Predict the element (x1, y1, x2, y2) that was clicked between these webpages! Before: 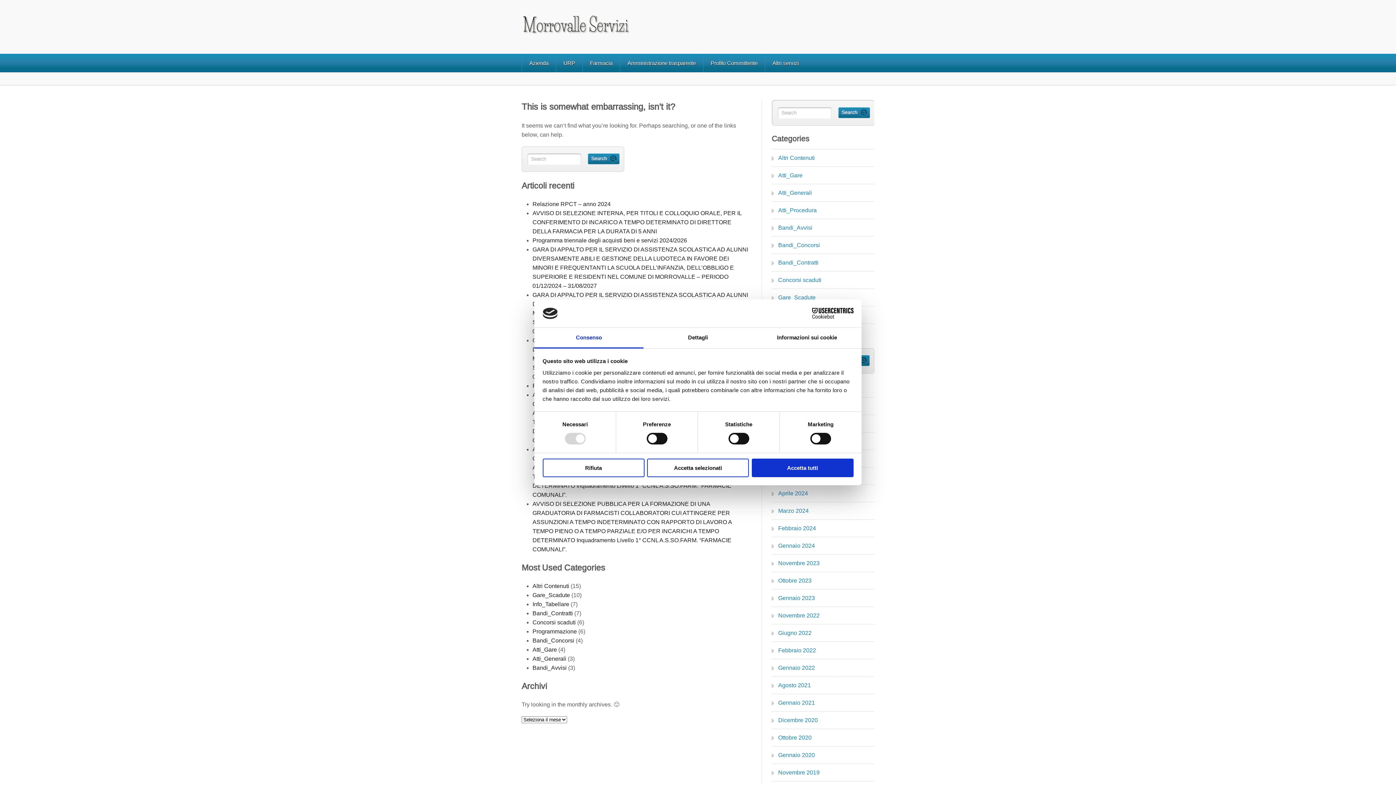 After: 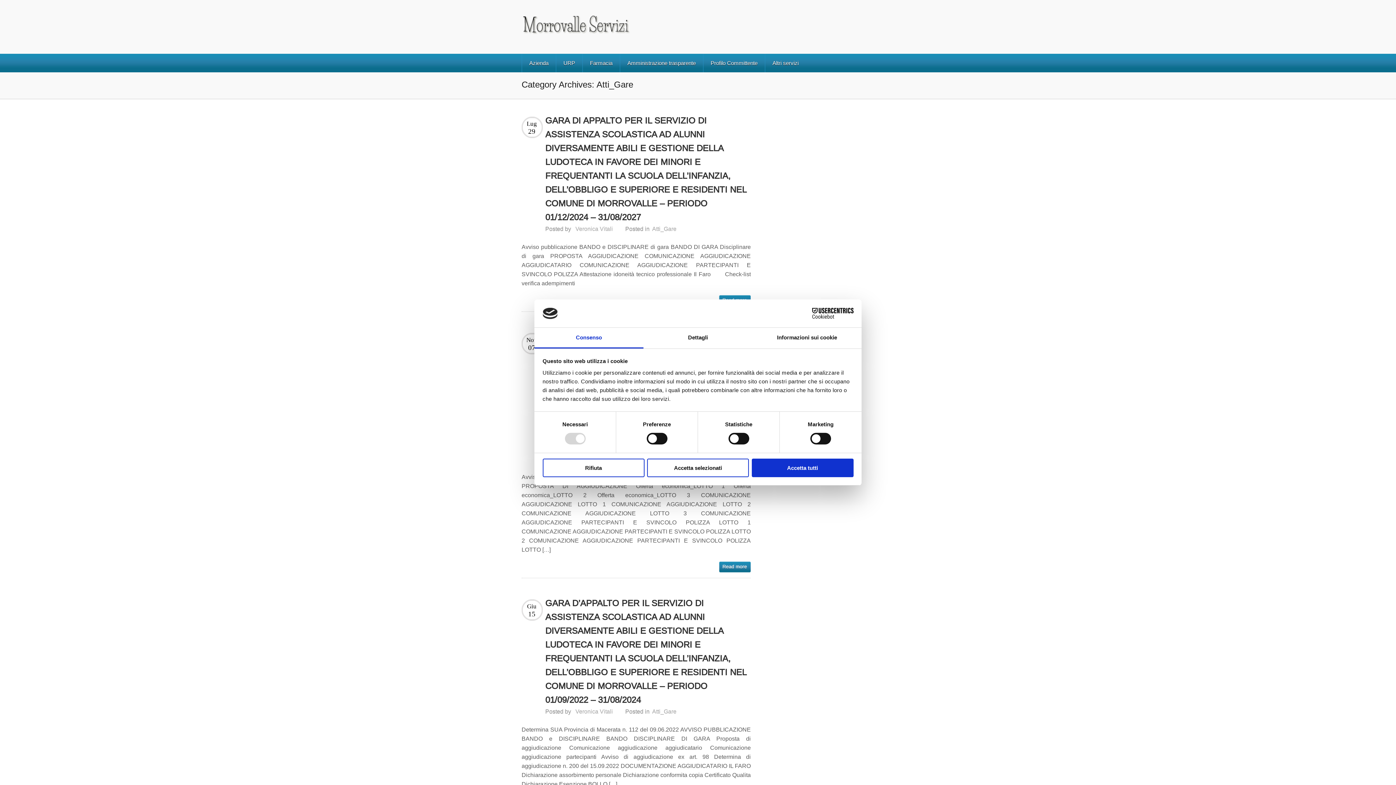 Action: bbox: (778, 164, 802, 185) label: Atti_Gare